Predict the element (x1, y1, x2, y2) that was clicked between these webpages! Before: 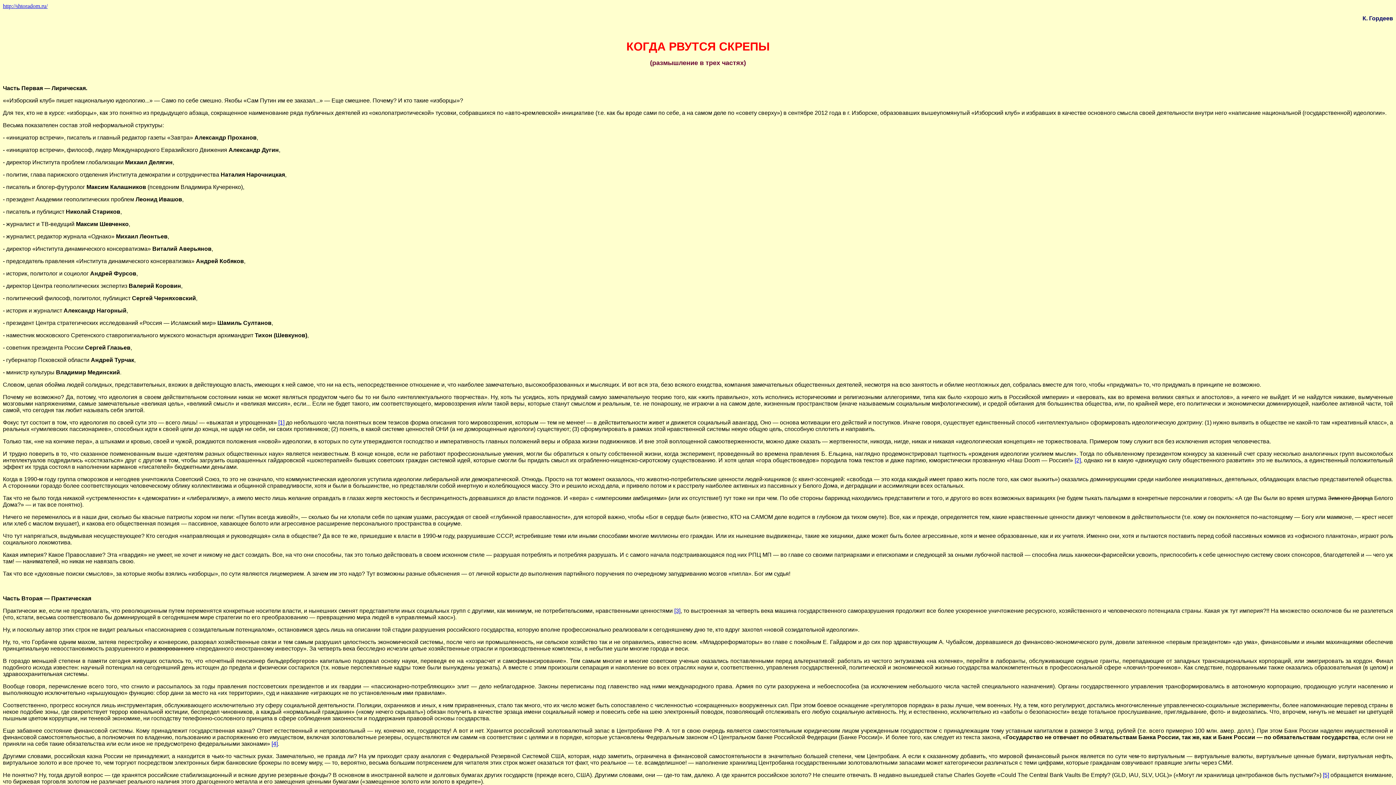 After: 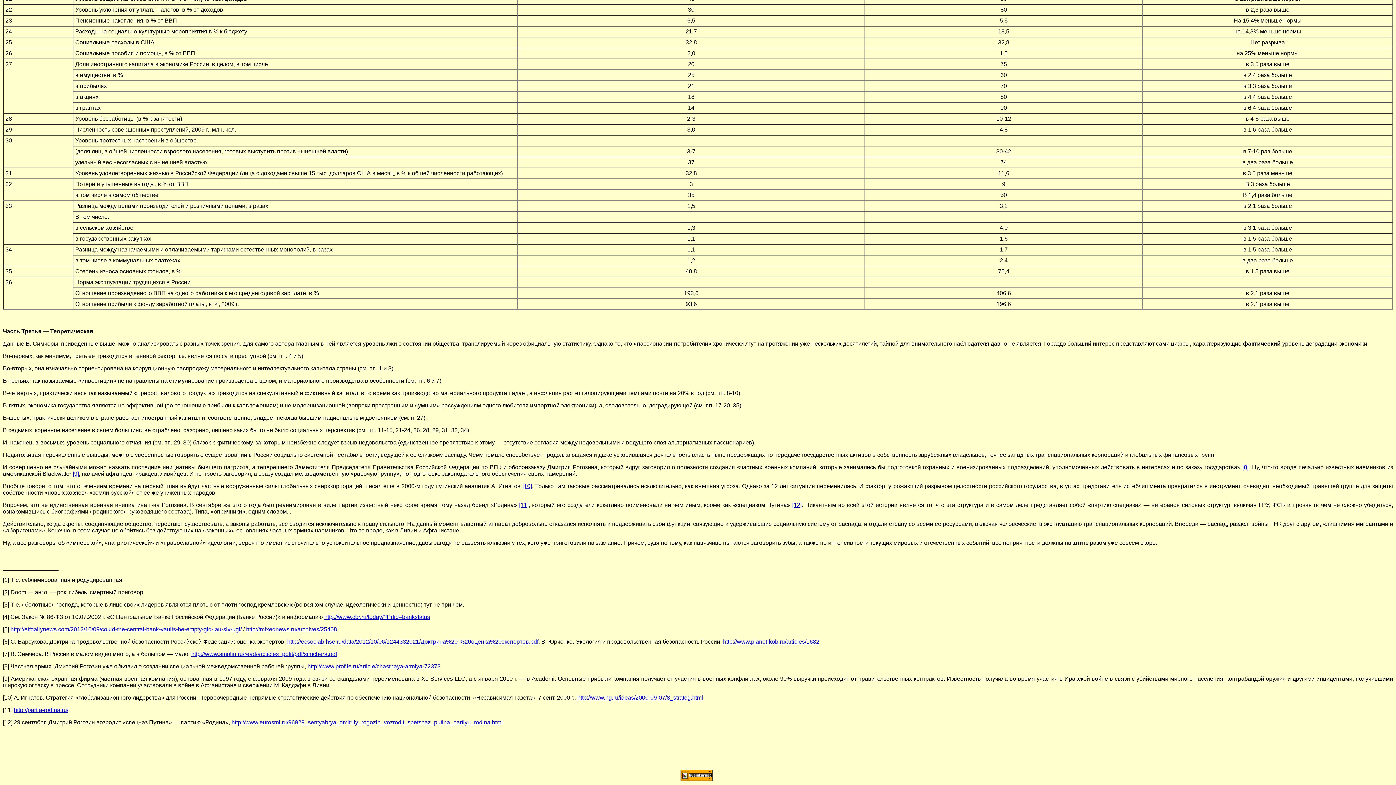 Action: bbox: (1323, 772, 1329, 778) label: [5]